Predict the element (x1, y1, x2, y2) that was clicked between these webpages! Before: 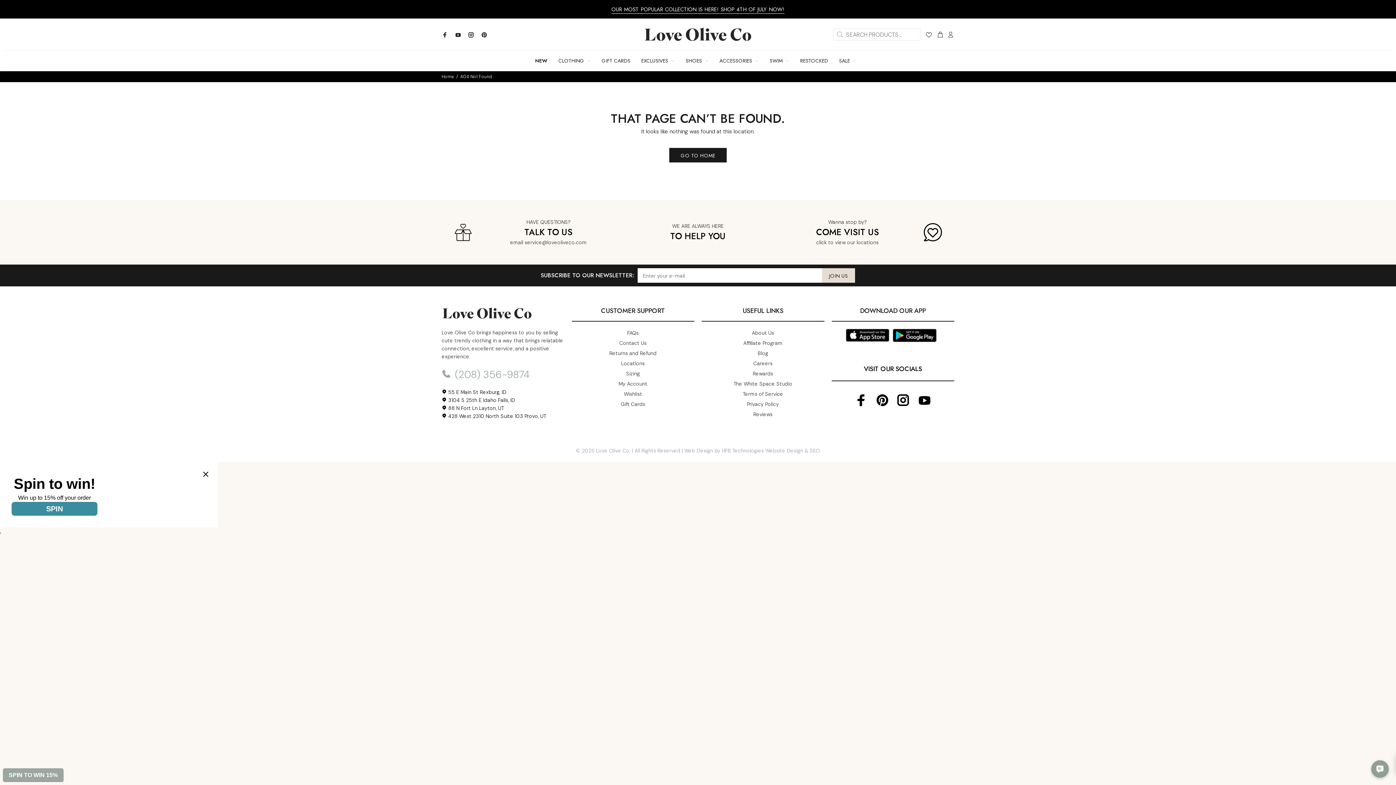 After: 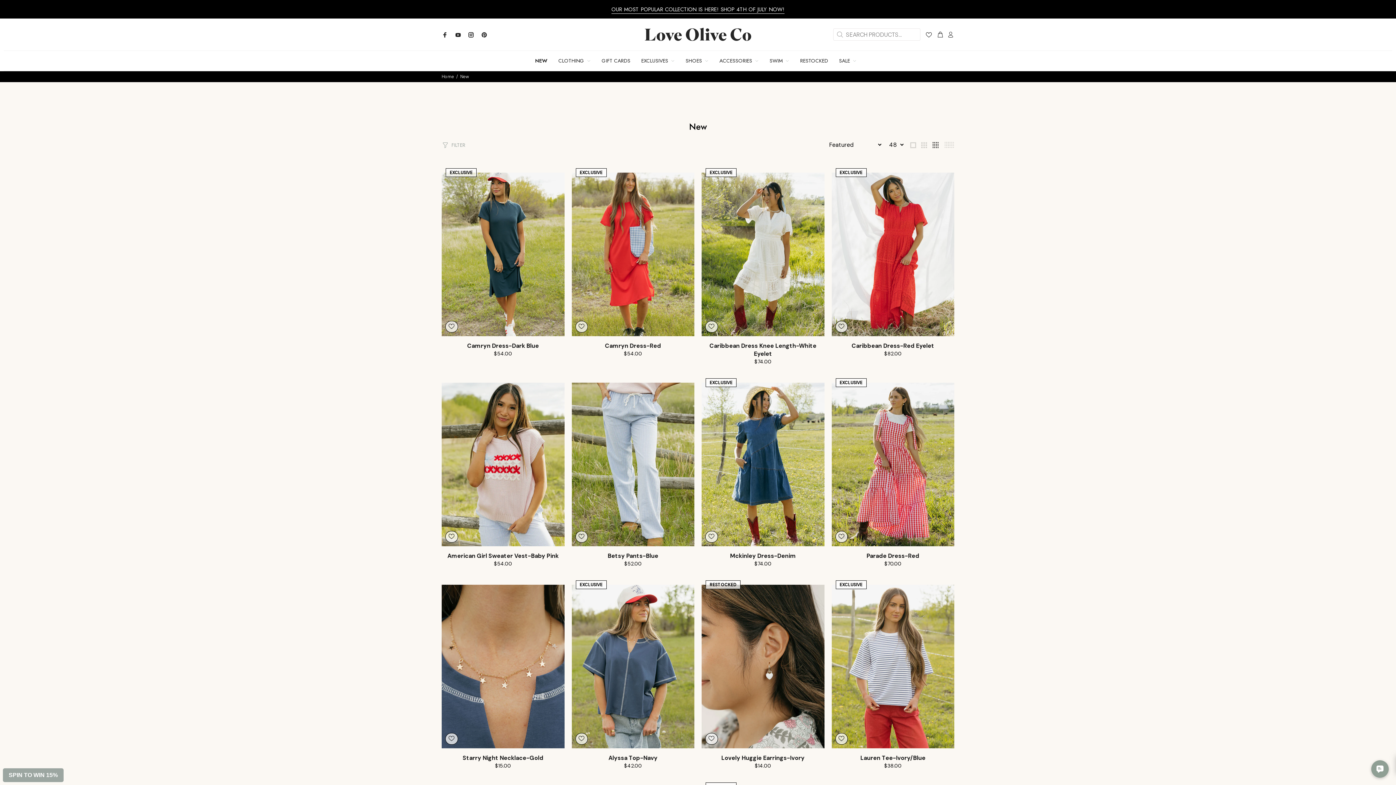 Action: label: OUR MOST POPULAR COLLECTION IS HERE! SHOP 4TH OF JULY NOW! bbox: (611, 5, 784, 13)